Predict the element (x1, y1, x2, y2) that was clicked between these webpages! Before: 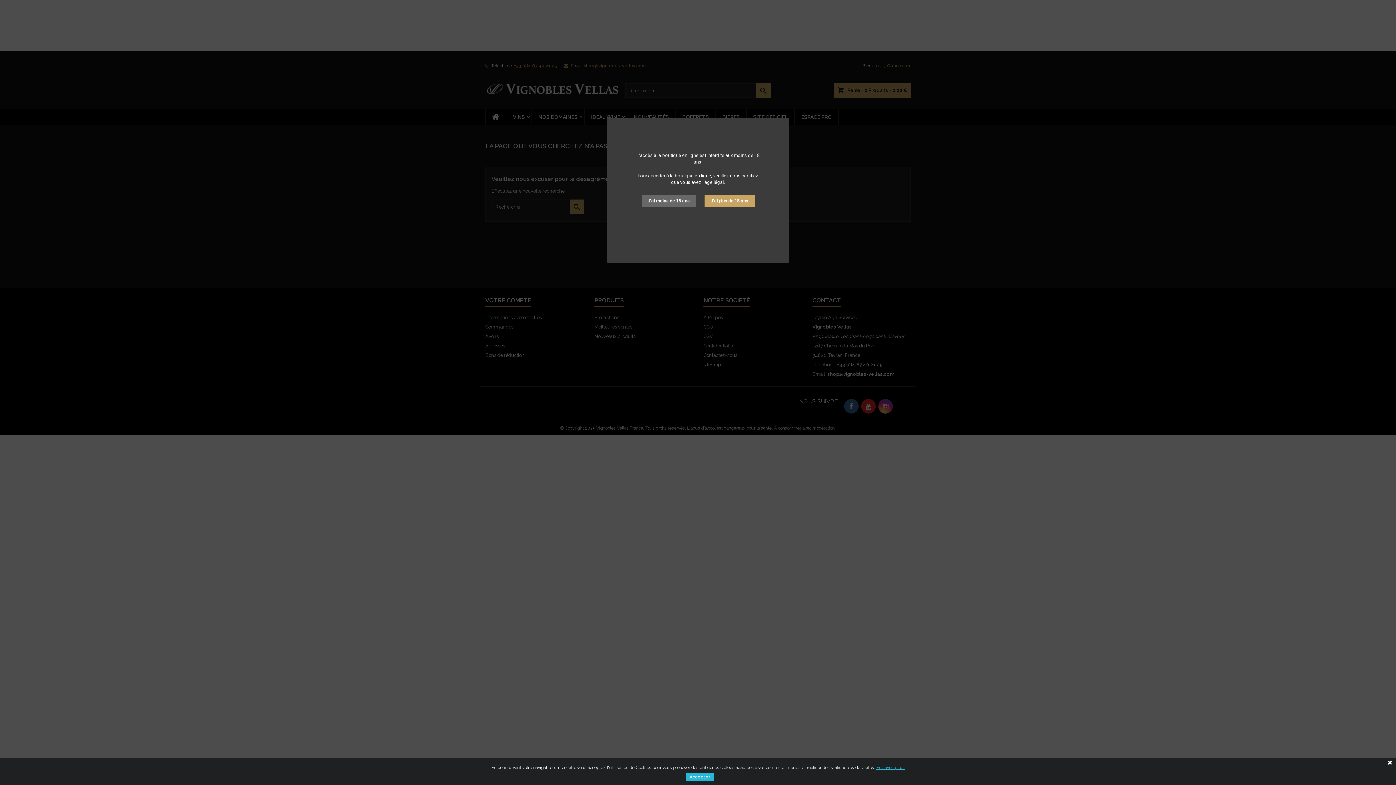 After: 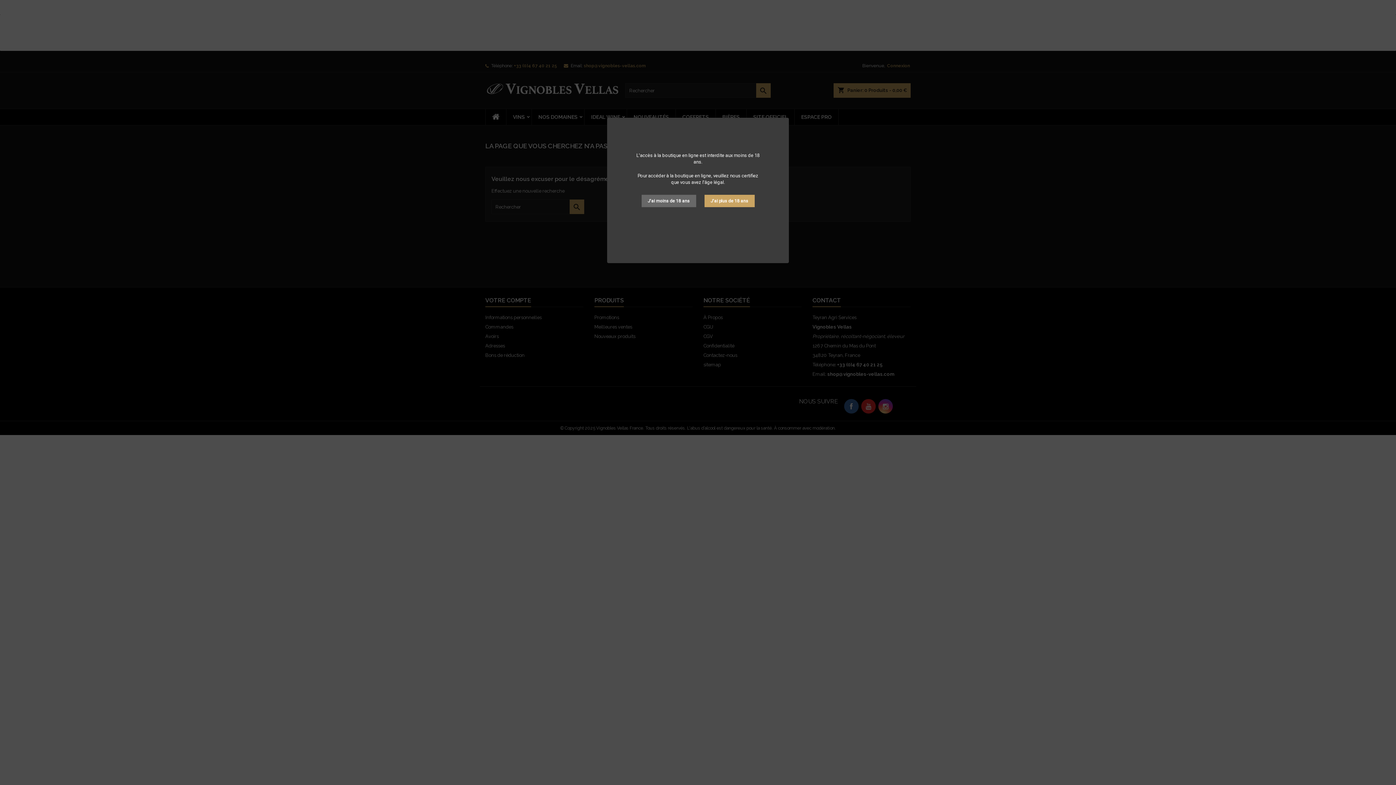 Action: bbox: (1384, 758, 1396, 768)